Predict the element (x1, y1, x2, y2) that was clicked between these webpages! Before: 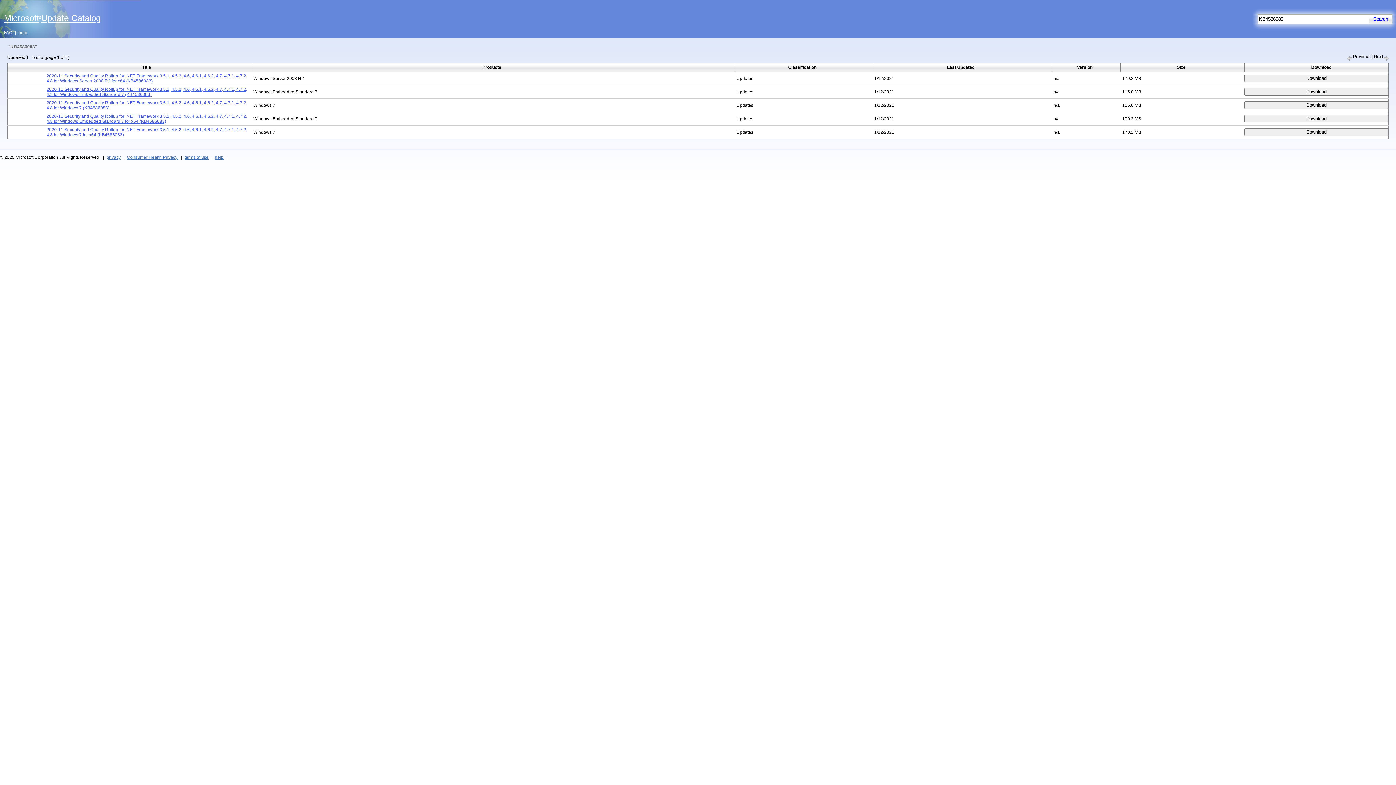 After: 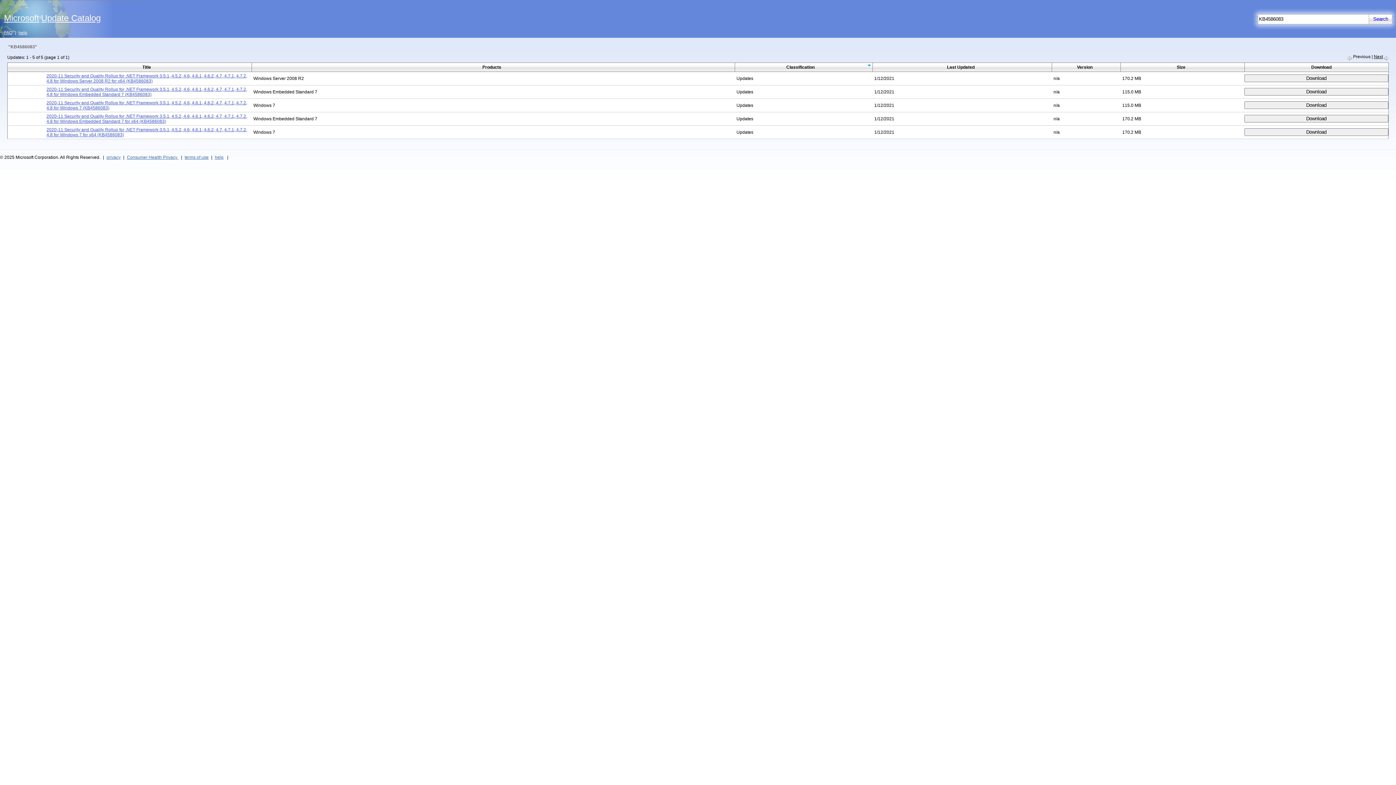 Action: bbox: (788, 64, 816, 69) label: Classification